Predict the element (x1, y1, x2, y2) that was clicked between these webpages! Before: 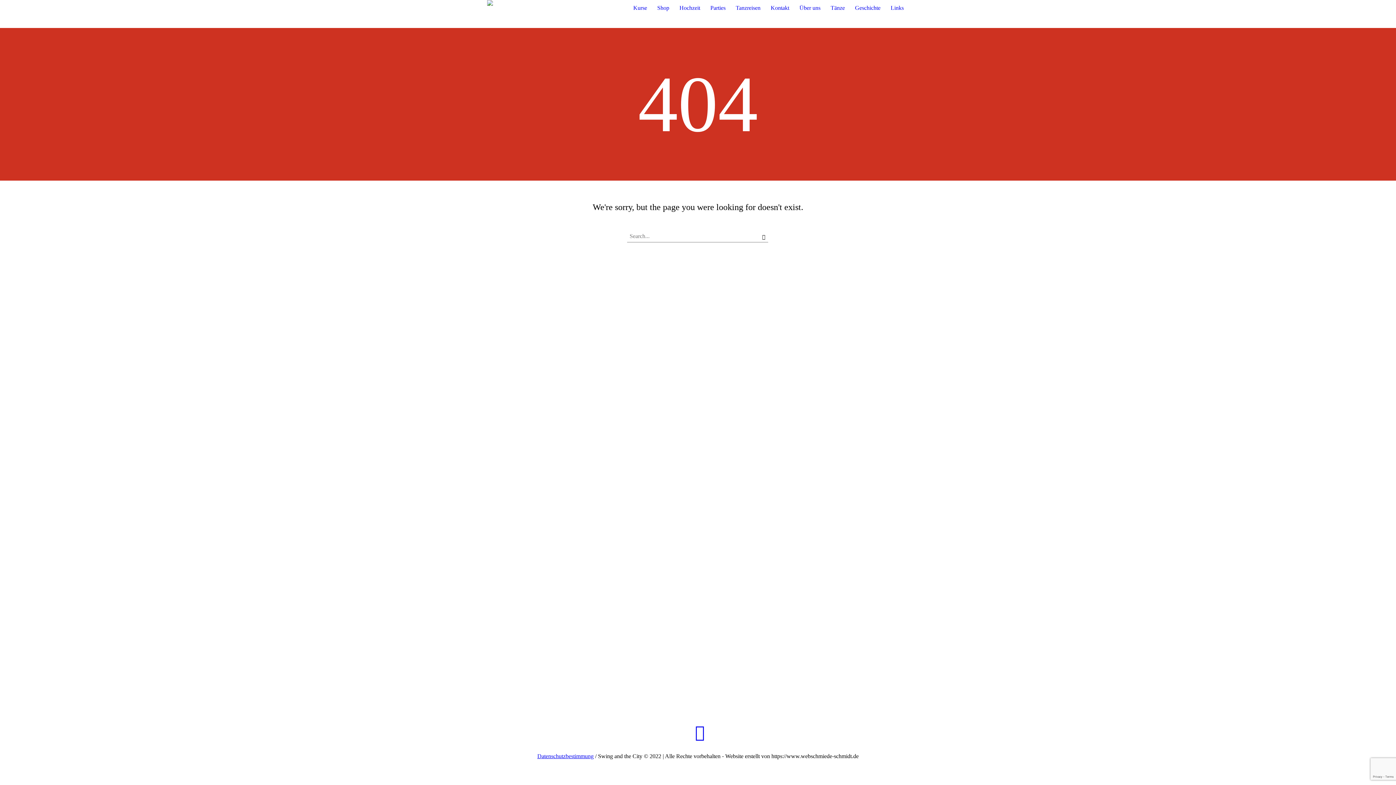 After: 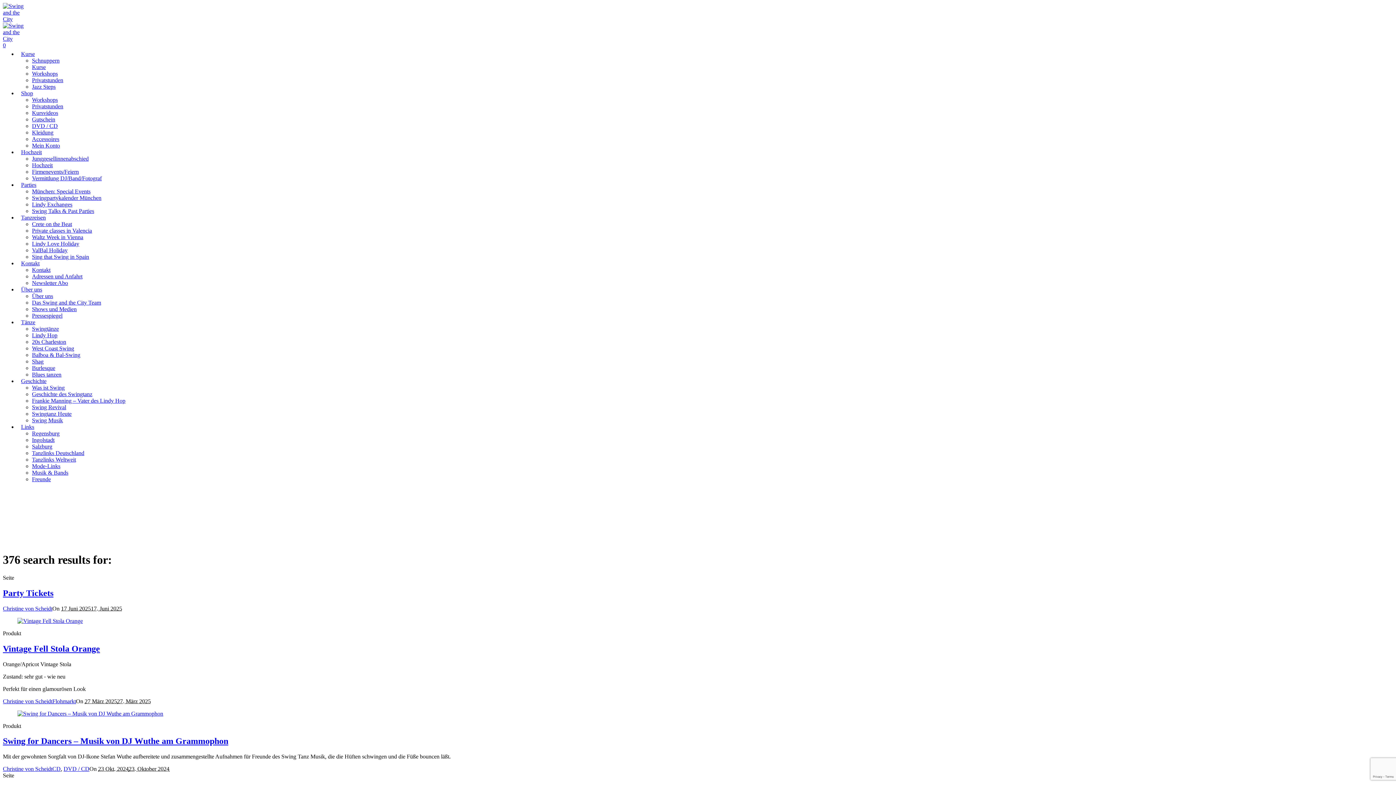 Action: bbox: (758, 232, 769, 241)